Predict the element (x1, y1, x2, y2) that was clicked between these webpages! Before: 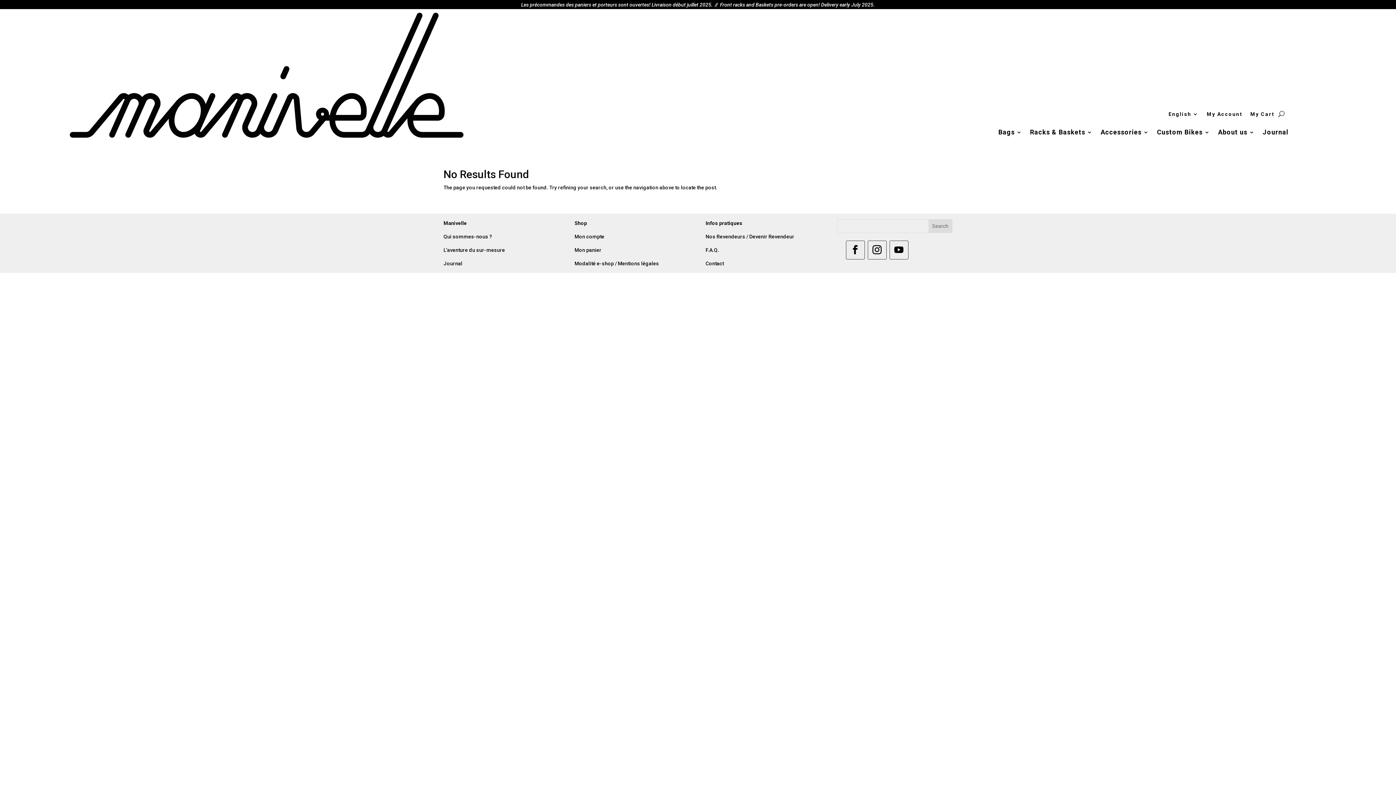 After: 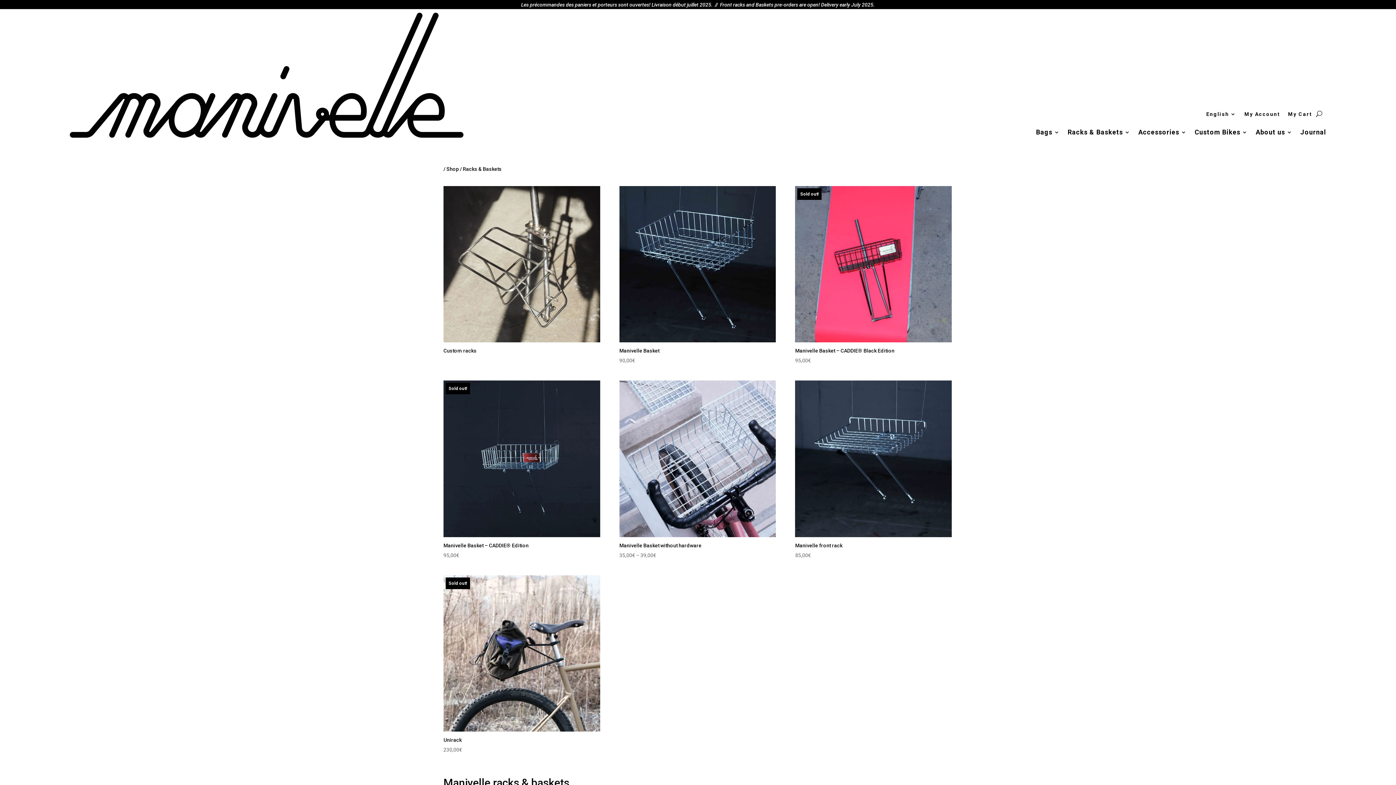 Action: bbox: (1030, 129, 1092, 137) label: Racks & Baskets